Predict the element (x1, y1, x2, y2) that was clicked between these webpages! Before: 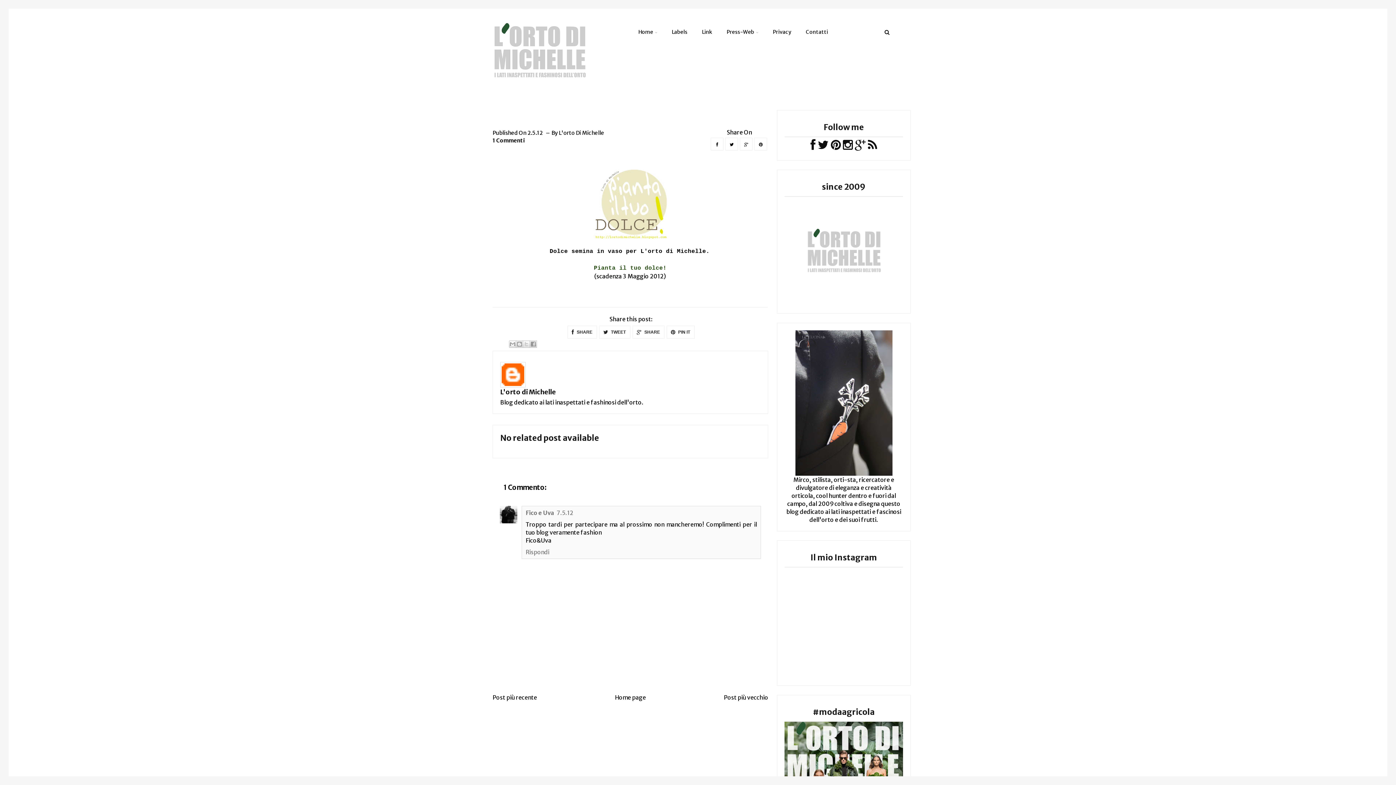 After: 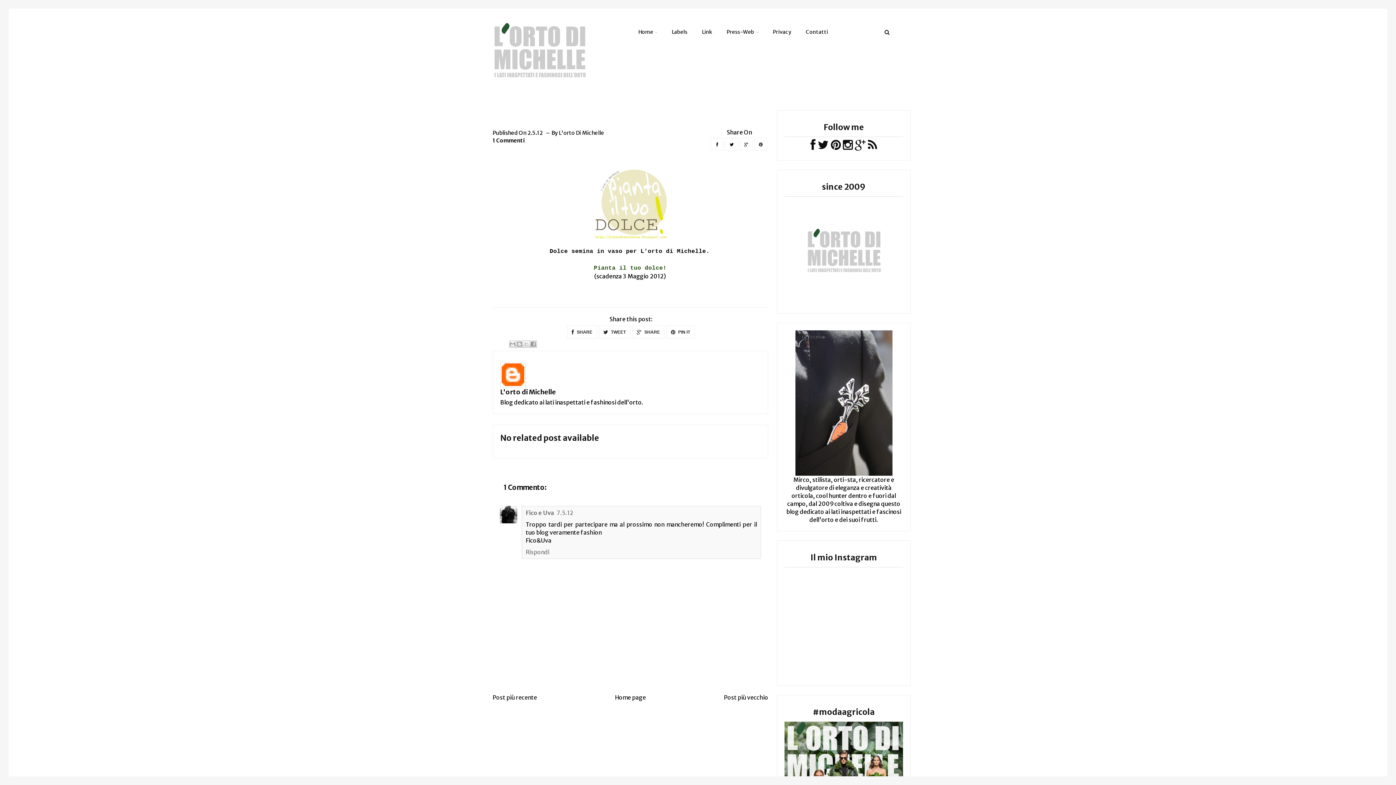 Action: bbox: (818, 137, 828, 152)